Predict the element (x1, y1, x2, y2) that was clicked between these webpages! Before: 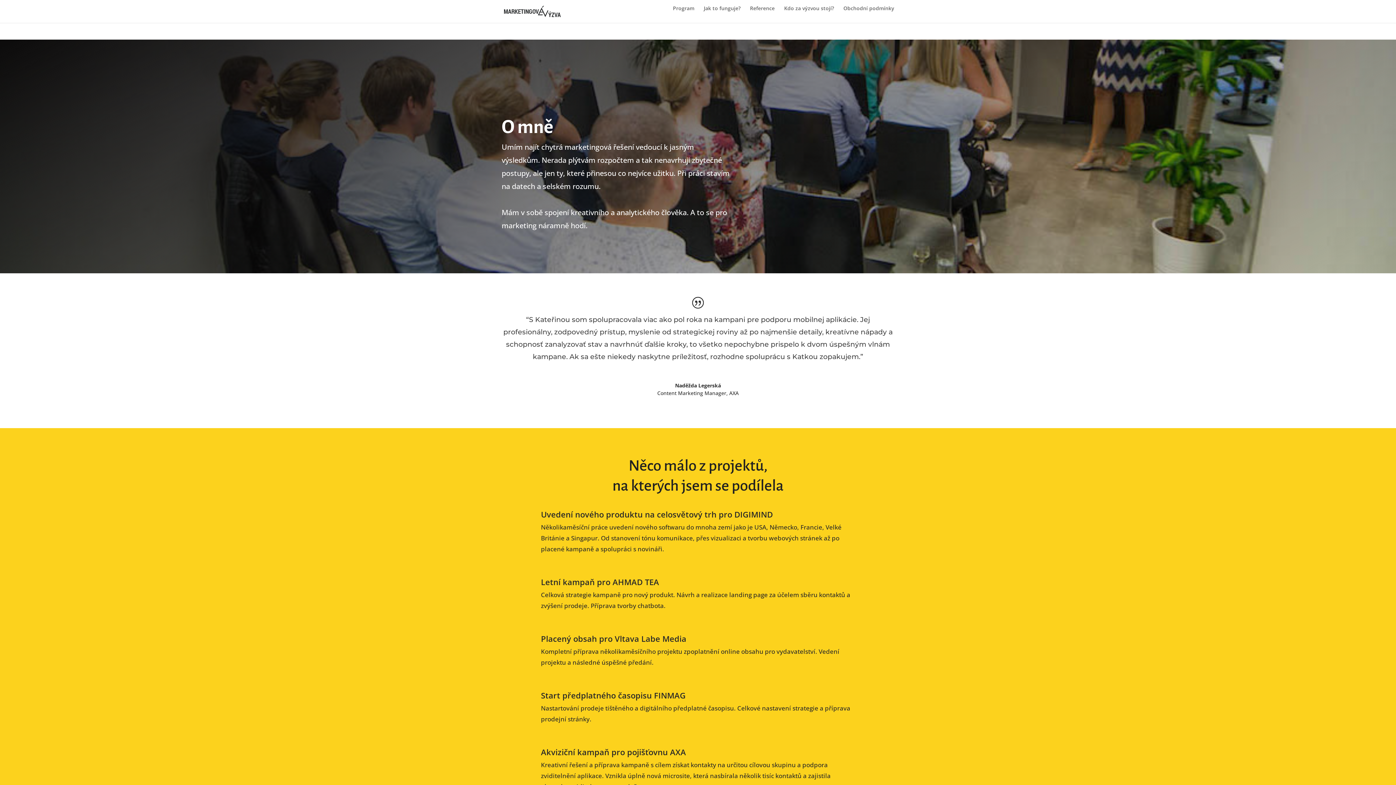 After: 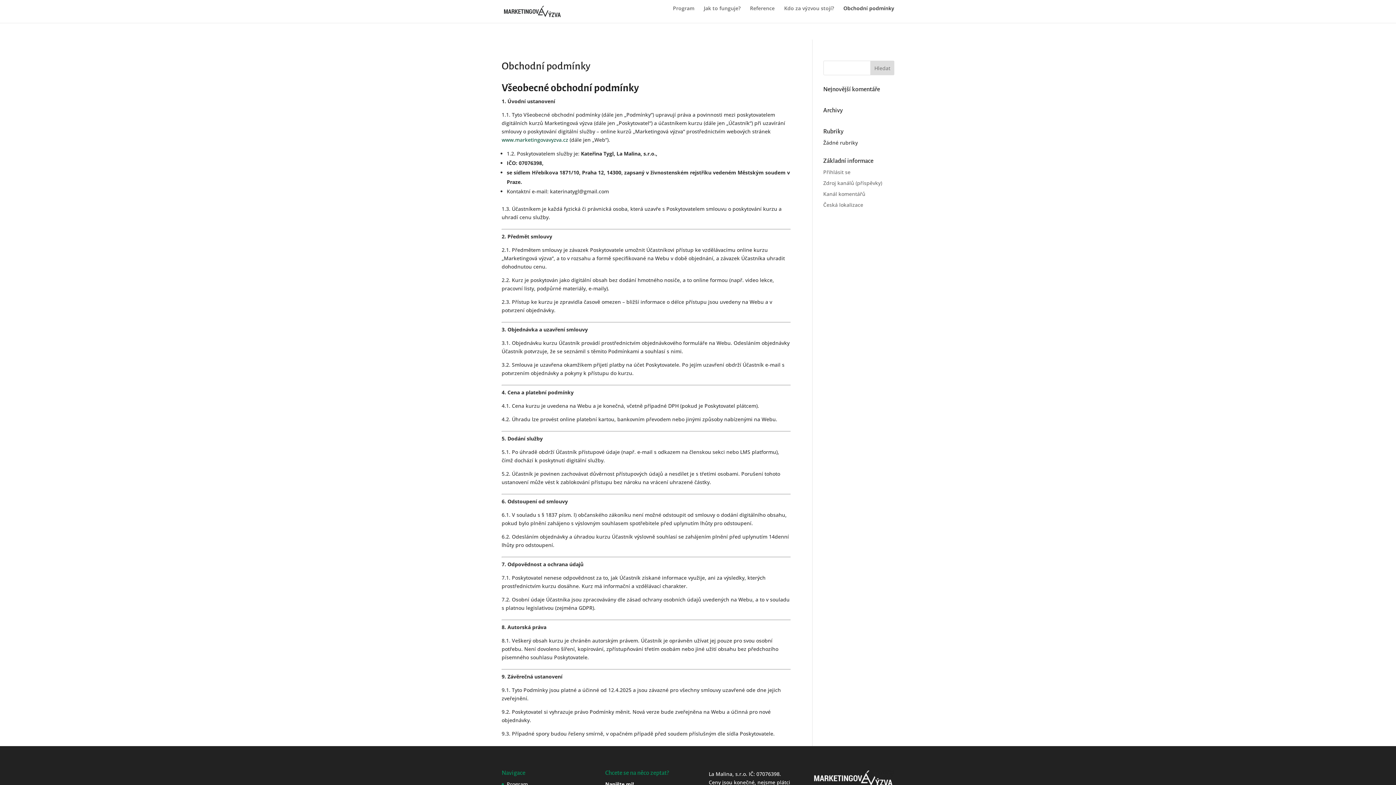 Action: label: Obchodní podmínky bbox: (843, 5, 894, 22)